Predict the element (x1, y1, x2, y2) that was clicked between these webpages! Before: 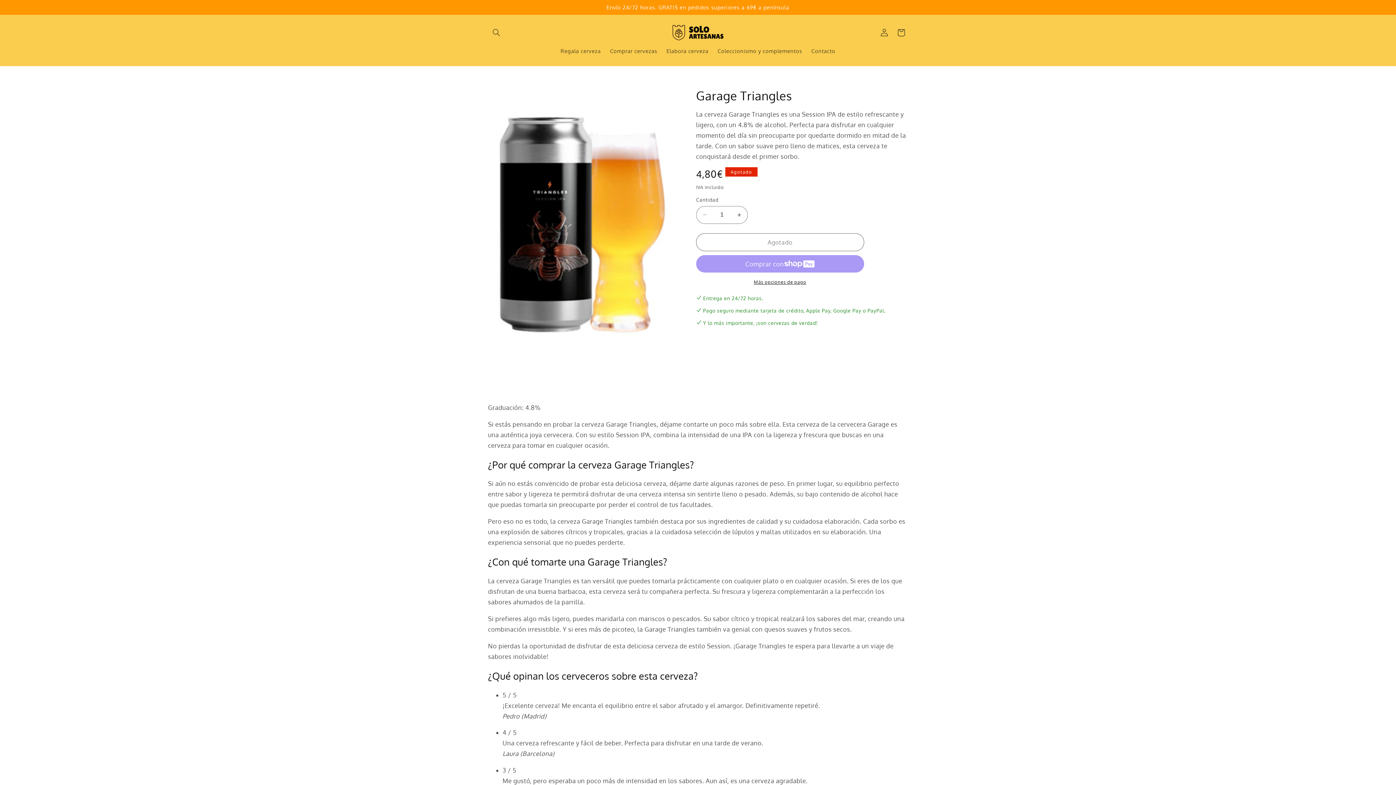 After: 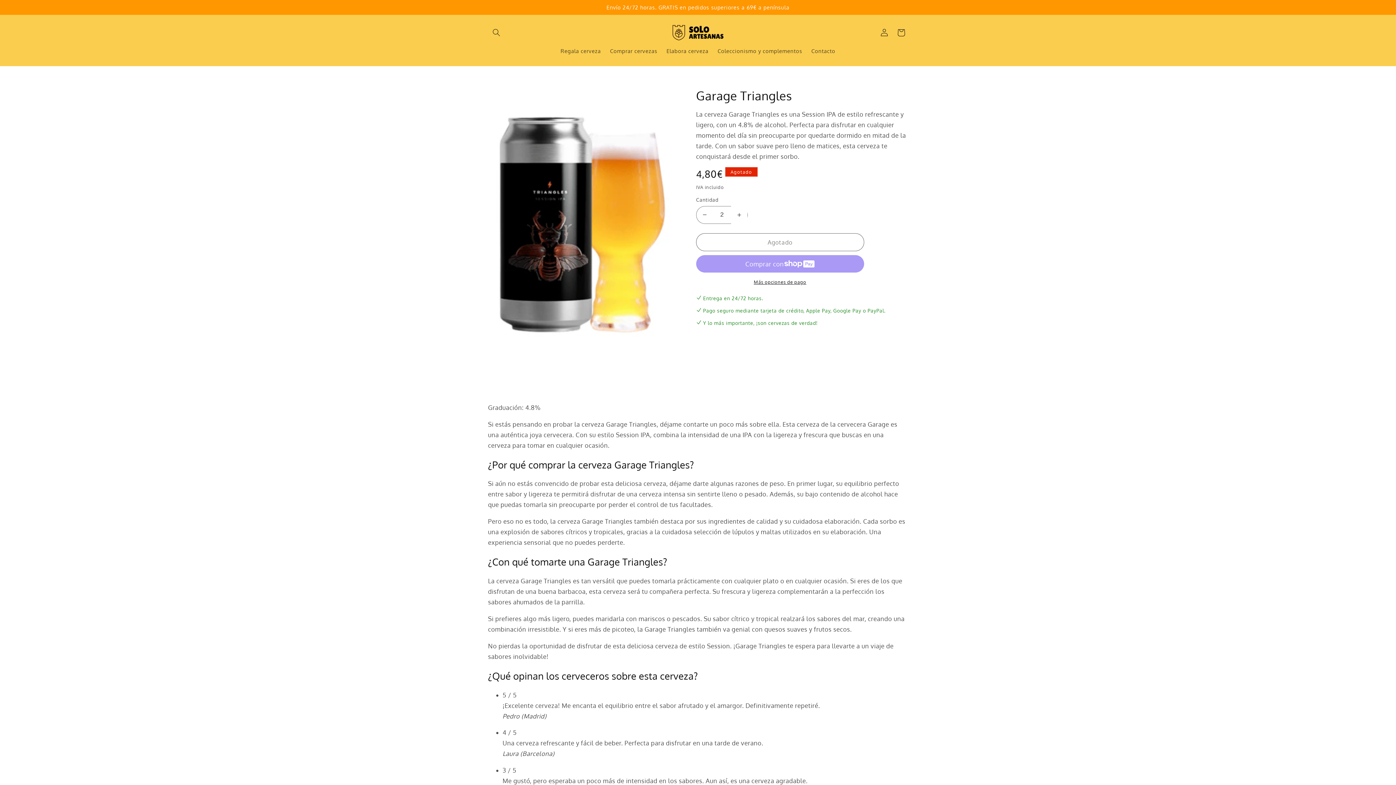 Action: label: Aumentar cantidad para Garage Triangles bbox: (731, 206, 747, 223)